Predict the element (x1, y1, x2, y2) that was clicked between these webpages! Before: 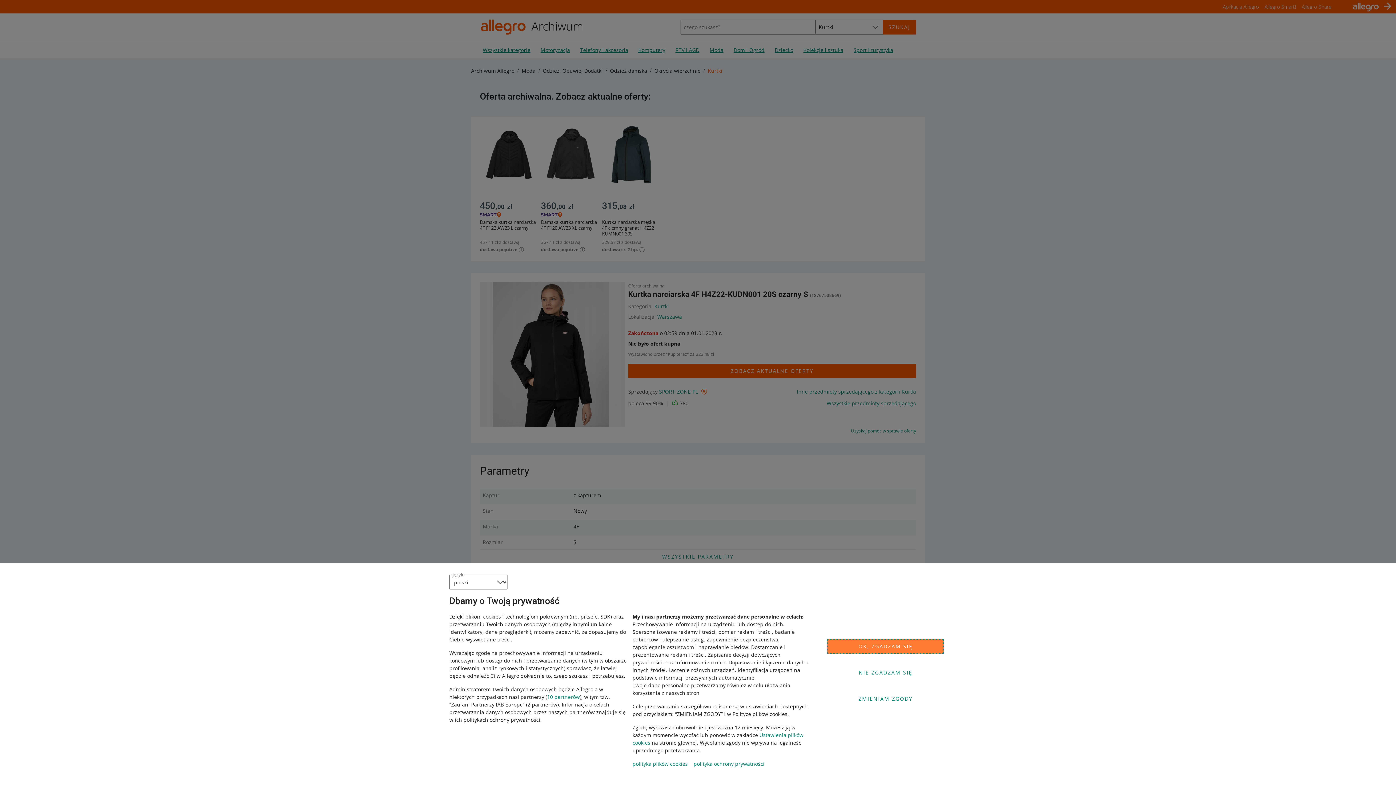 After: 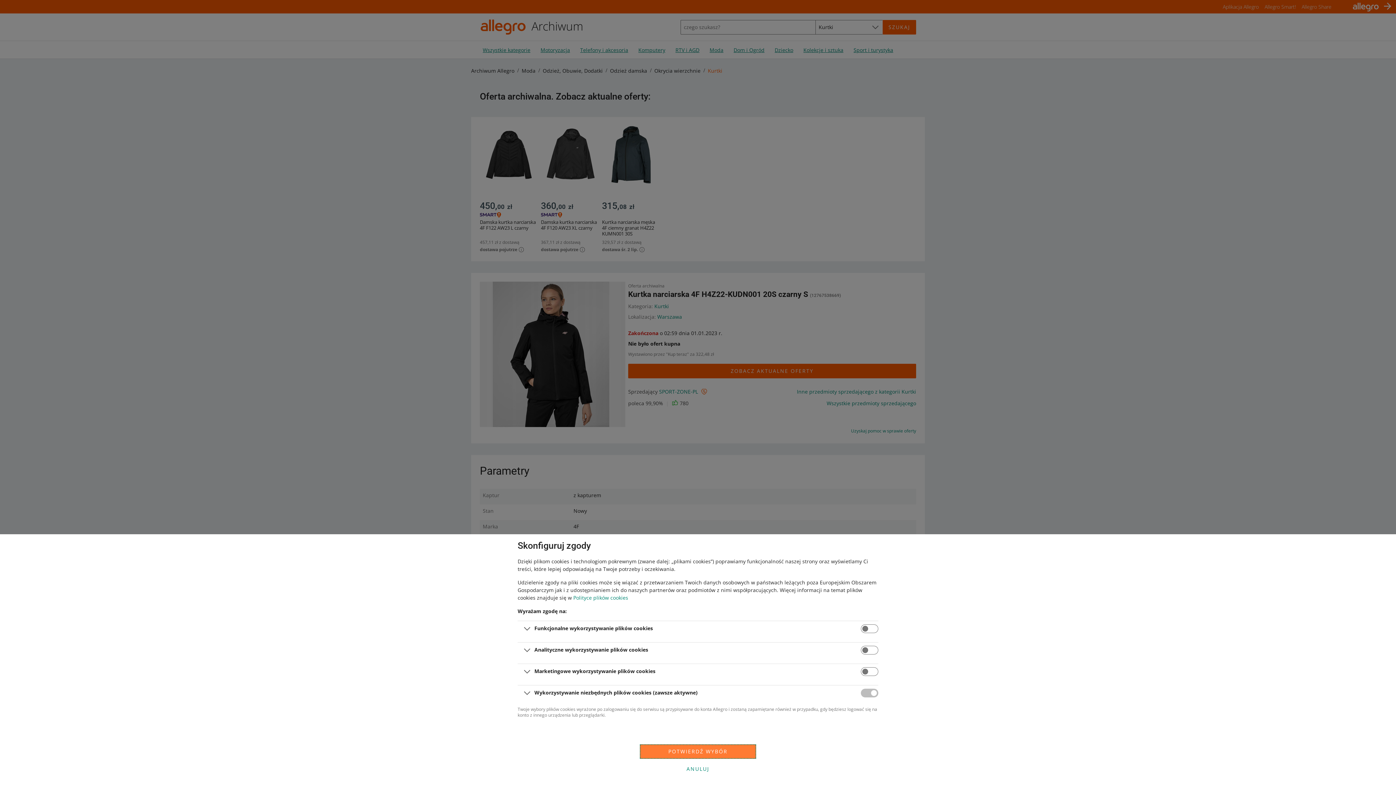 Action: label: ZMIENIAM ZGODY bbox: (827, 692, 944, 706)